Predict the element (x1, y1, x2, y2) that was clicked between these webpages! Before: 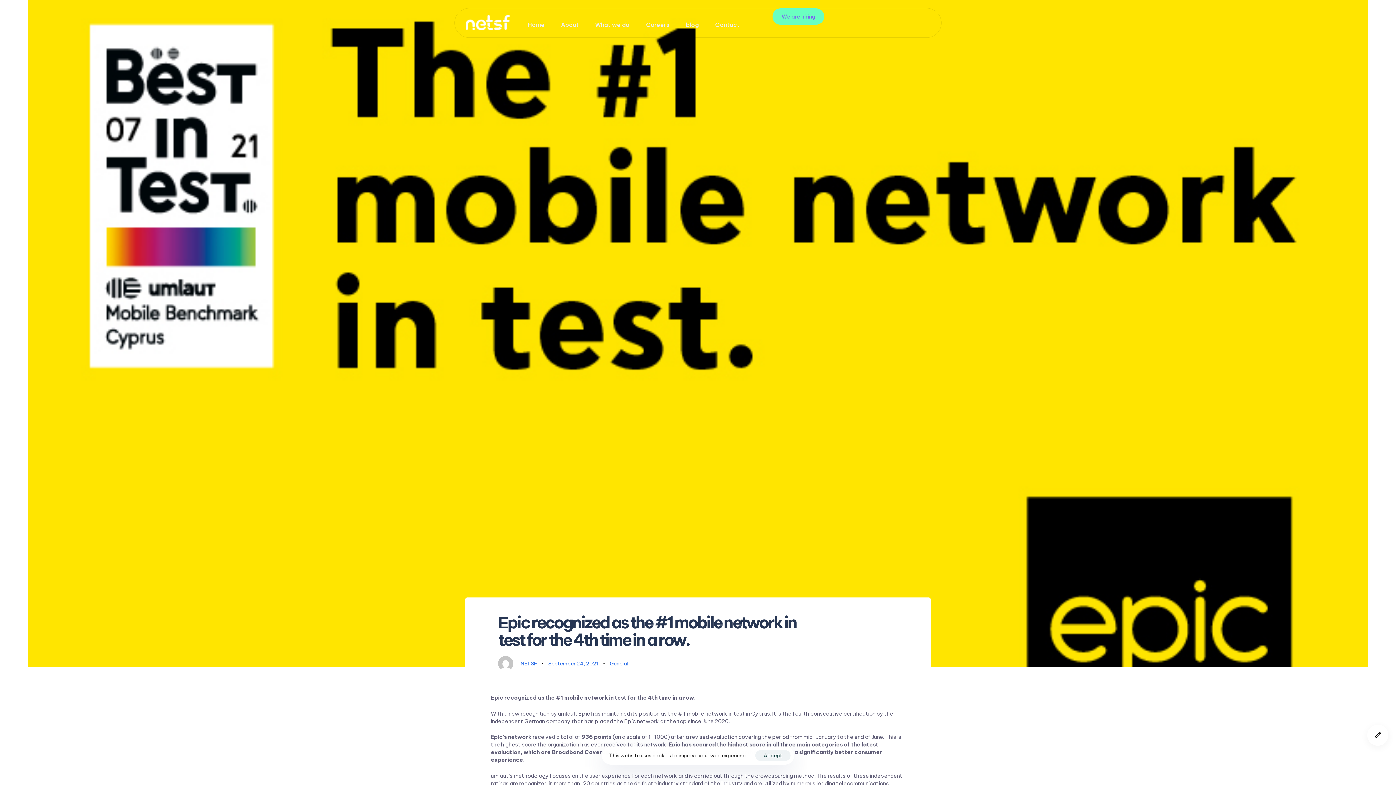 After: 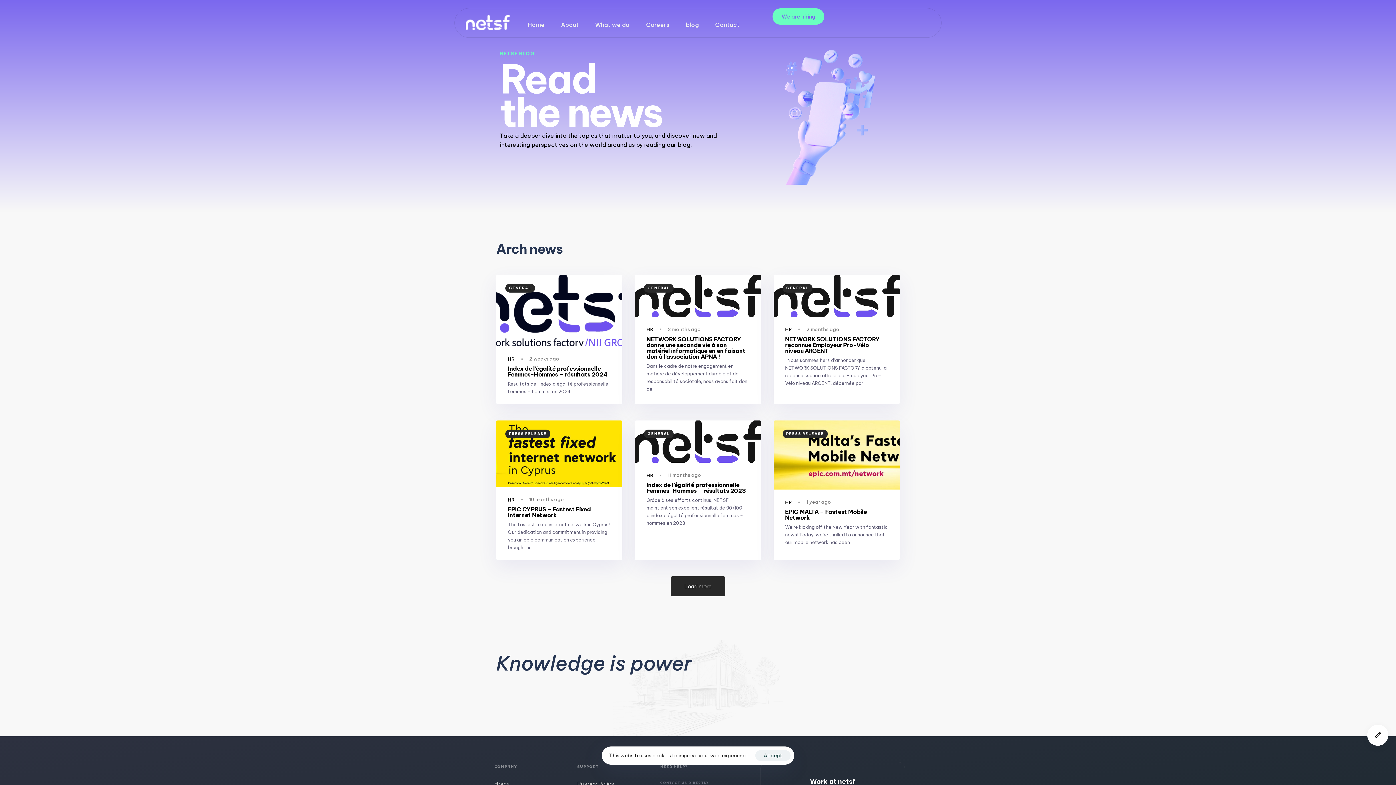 Action: bbox: (686, 8, 715, 37) label: blog